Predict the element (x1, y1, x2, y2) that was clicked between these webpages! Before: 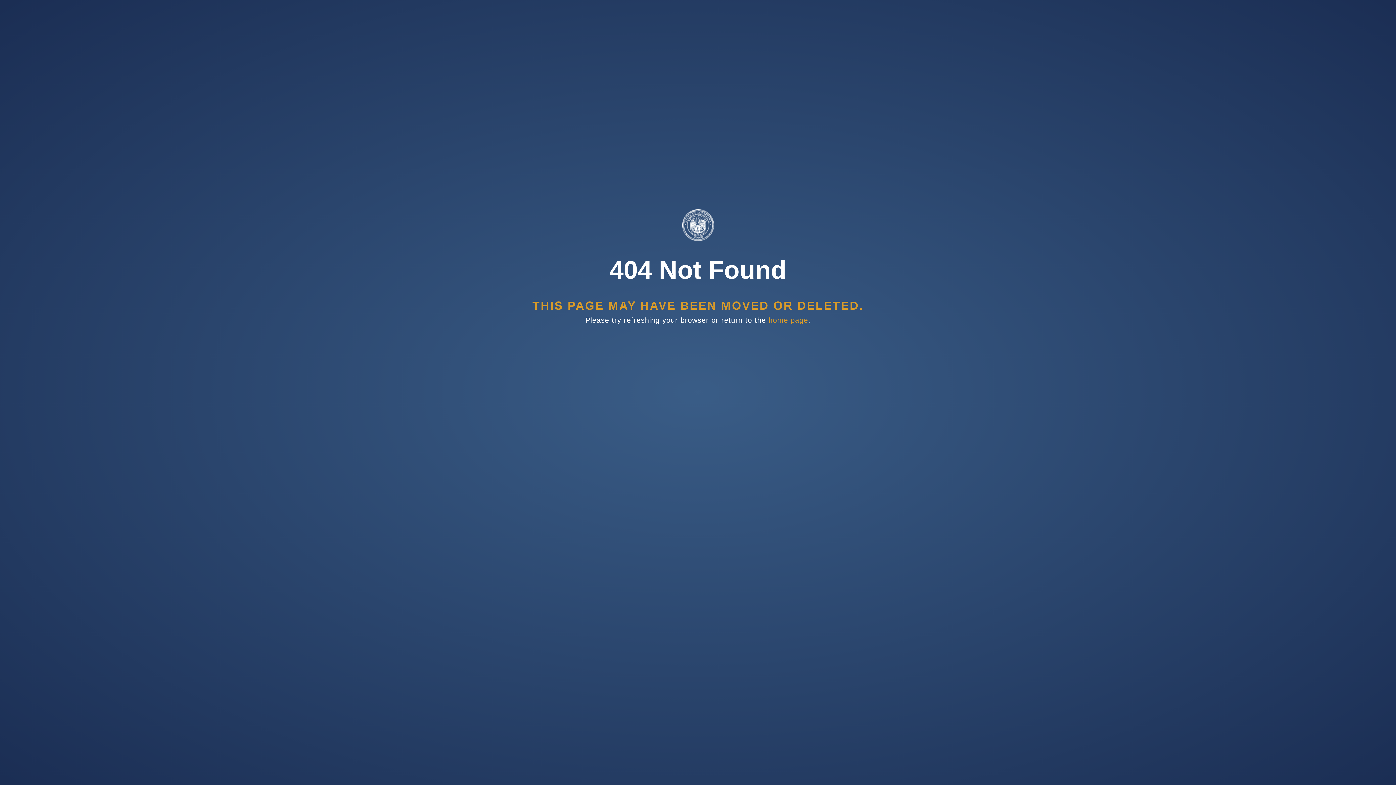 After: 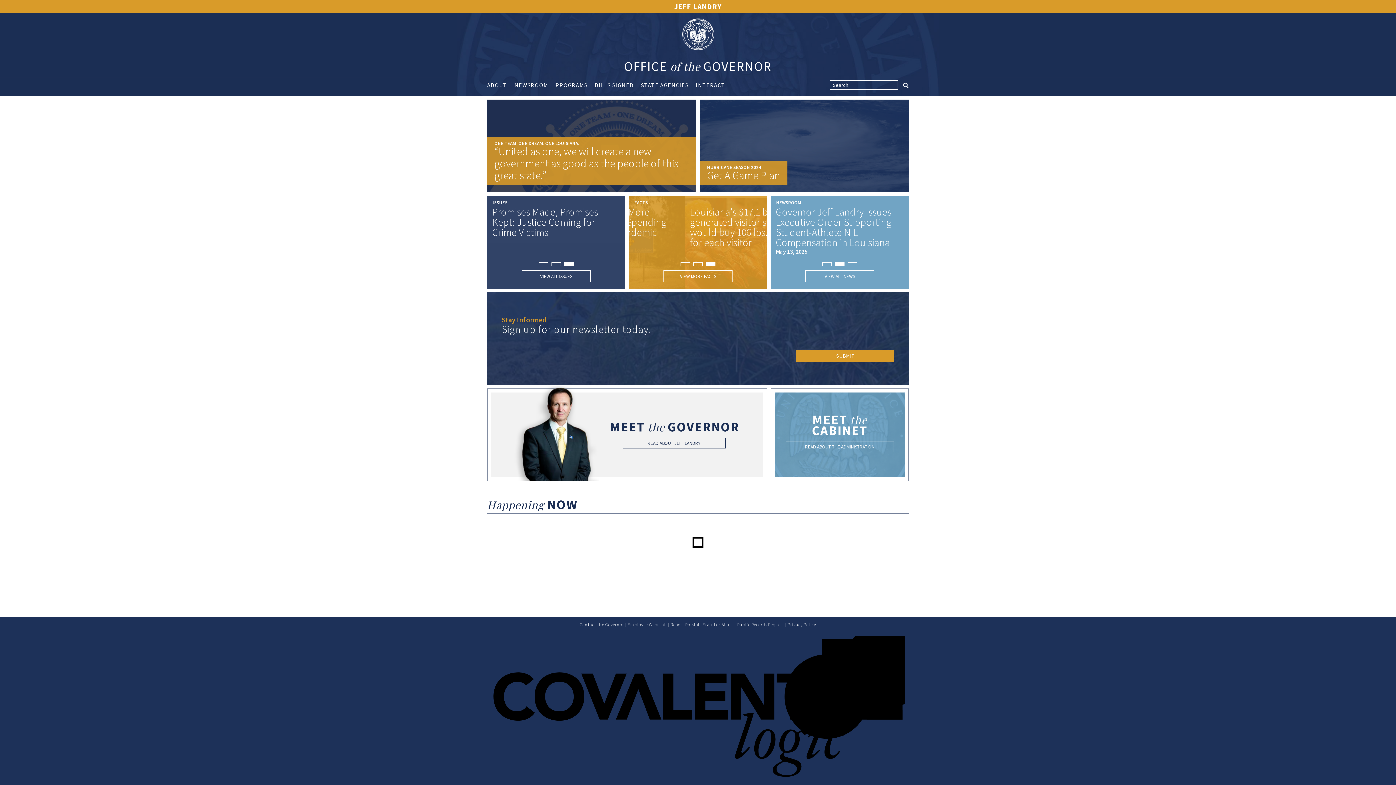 Action: label: home page bbox: (768, 316, 808, 324)